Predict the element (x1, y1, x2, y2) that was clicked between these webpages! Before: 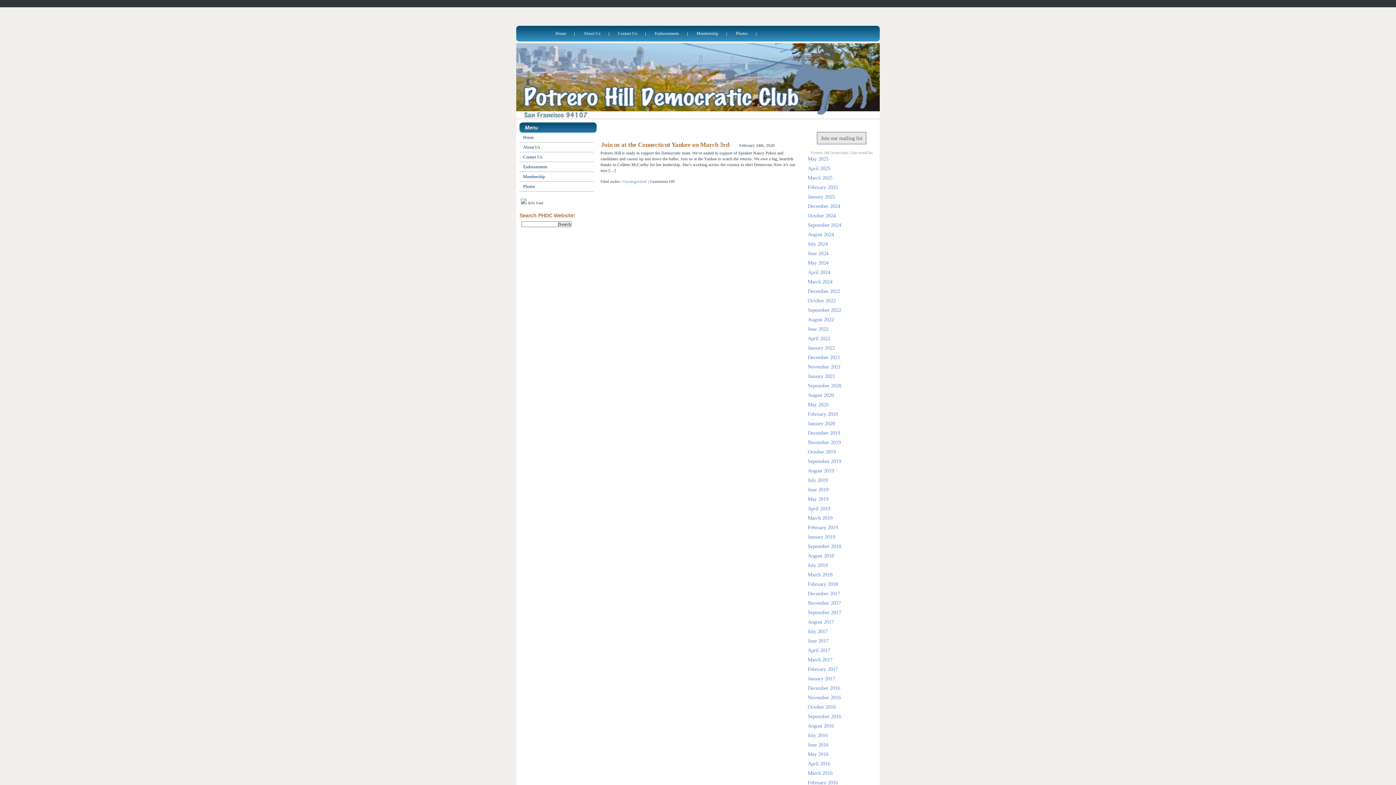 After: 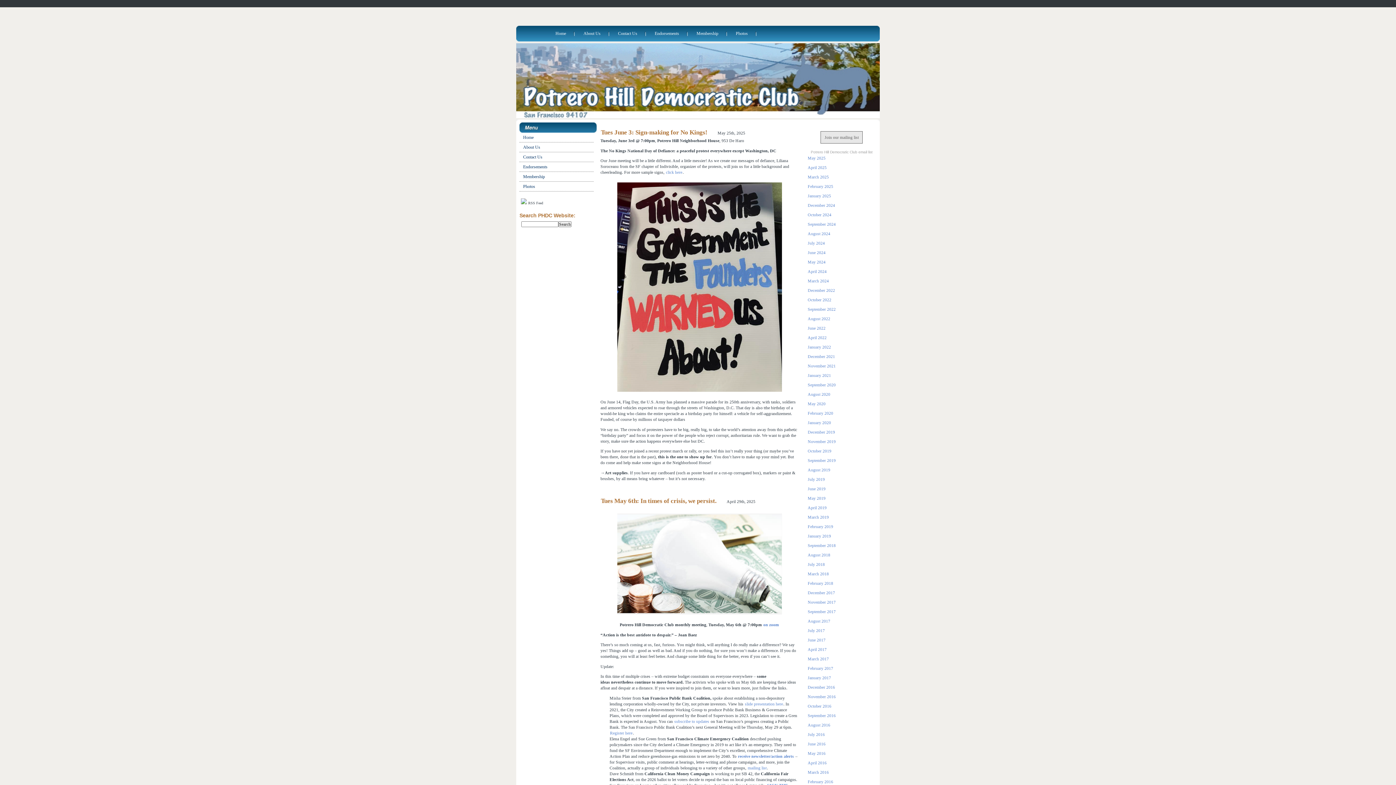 Action: bbox: (519, 132, 593, 142) label: Home